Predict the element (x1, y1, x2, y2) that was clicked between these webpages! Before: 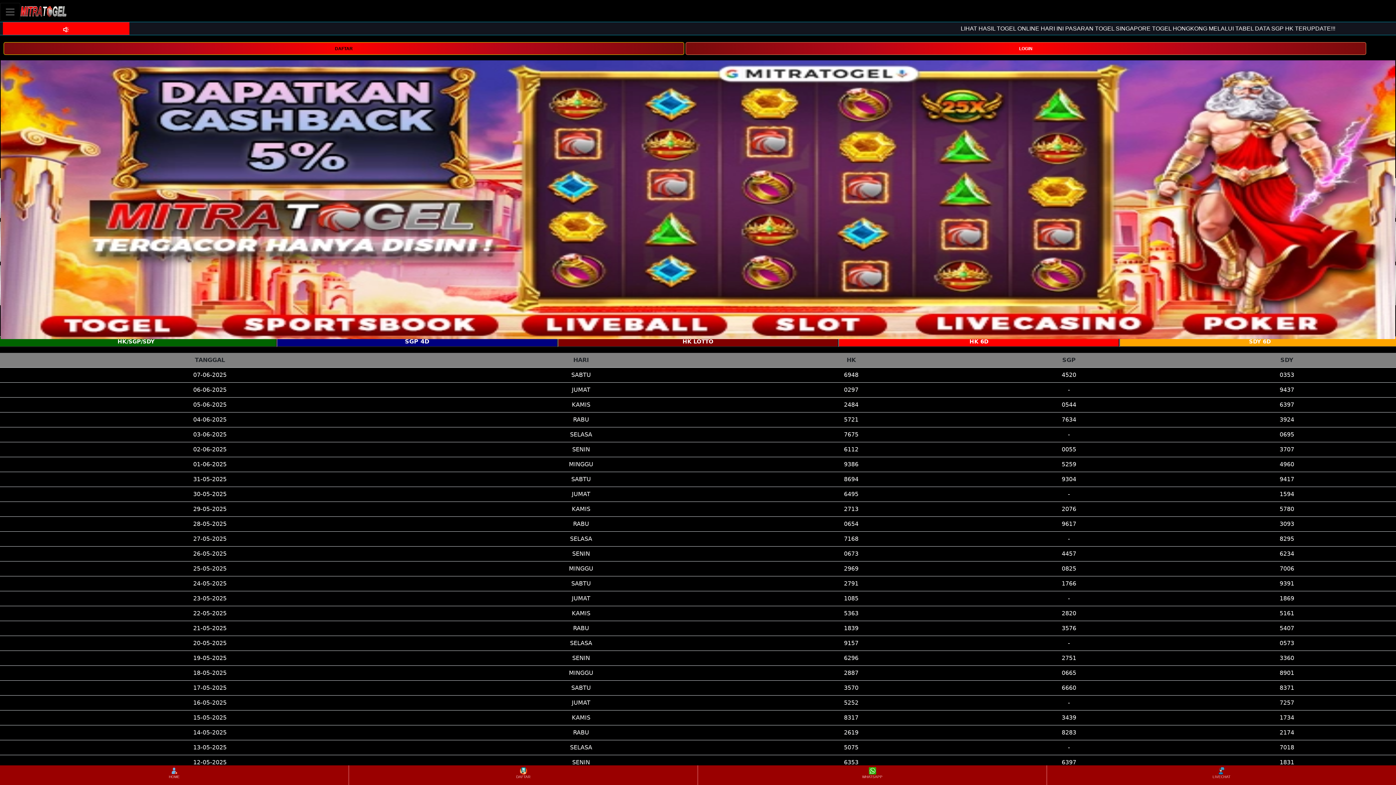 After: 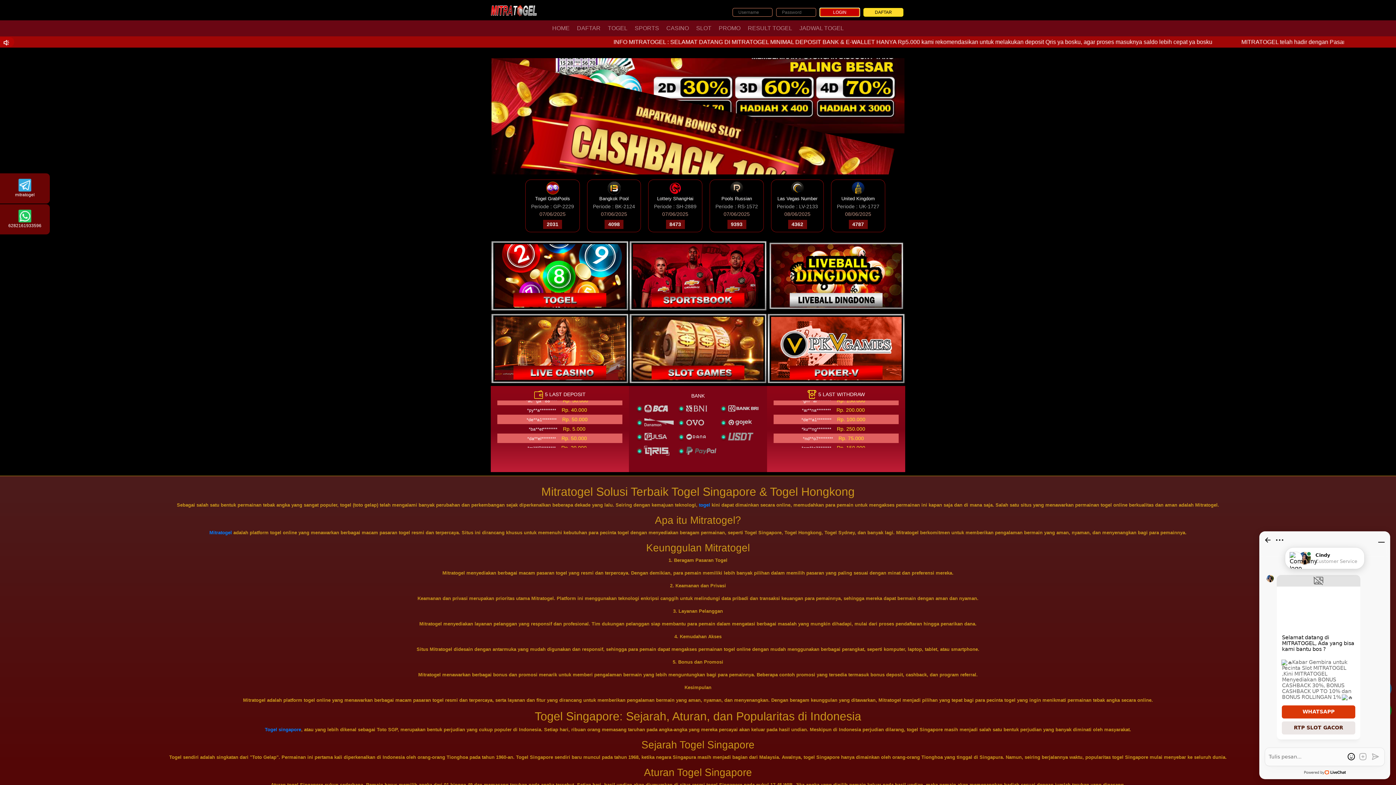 Action: bbox: (0, 766, 348, 784) label: HOME